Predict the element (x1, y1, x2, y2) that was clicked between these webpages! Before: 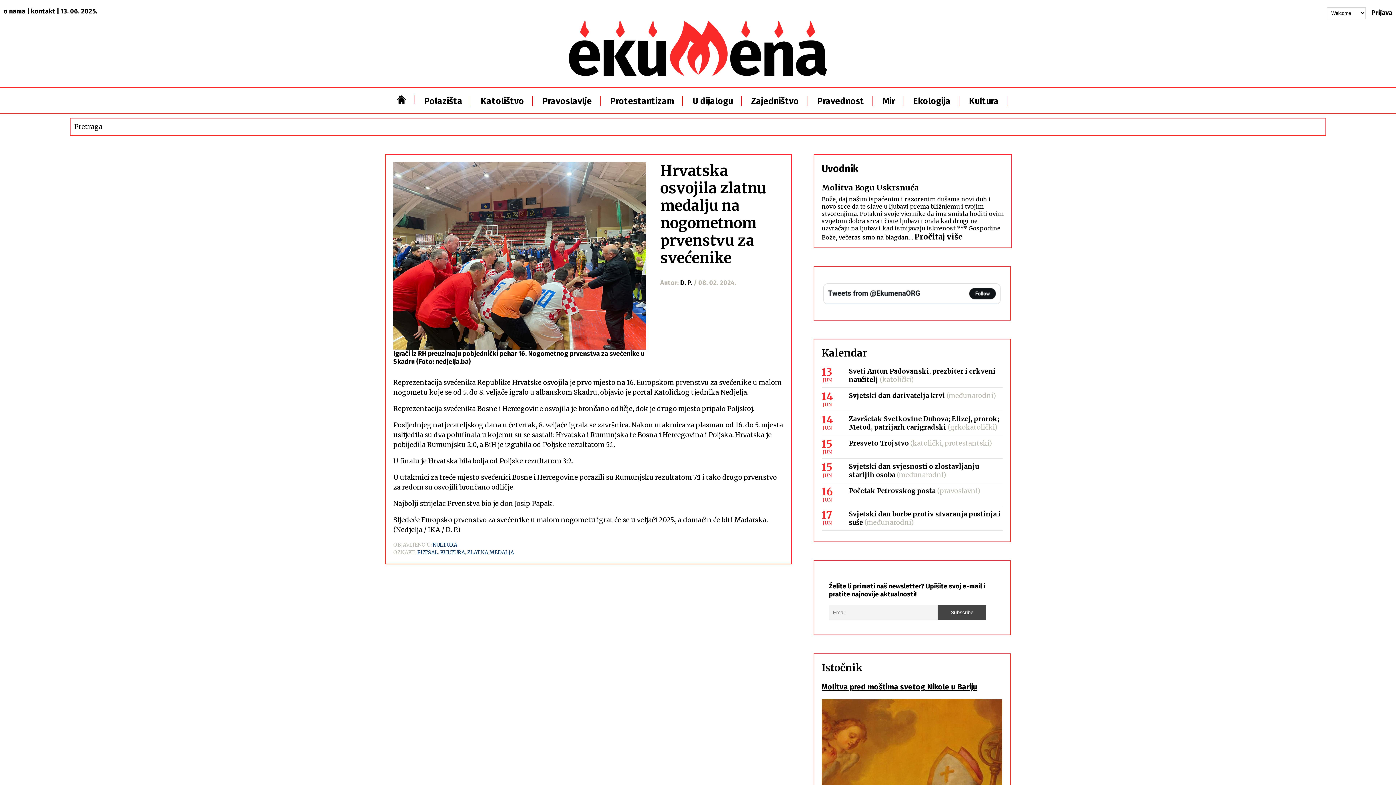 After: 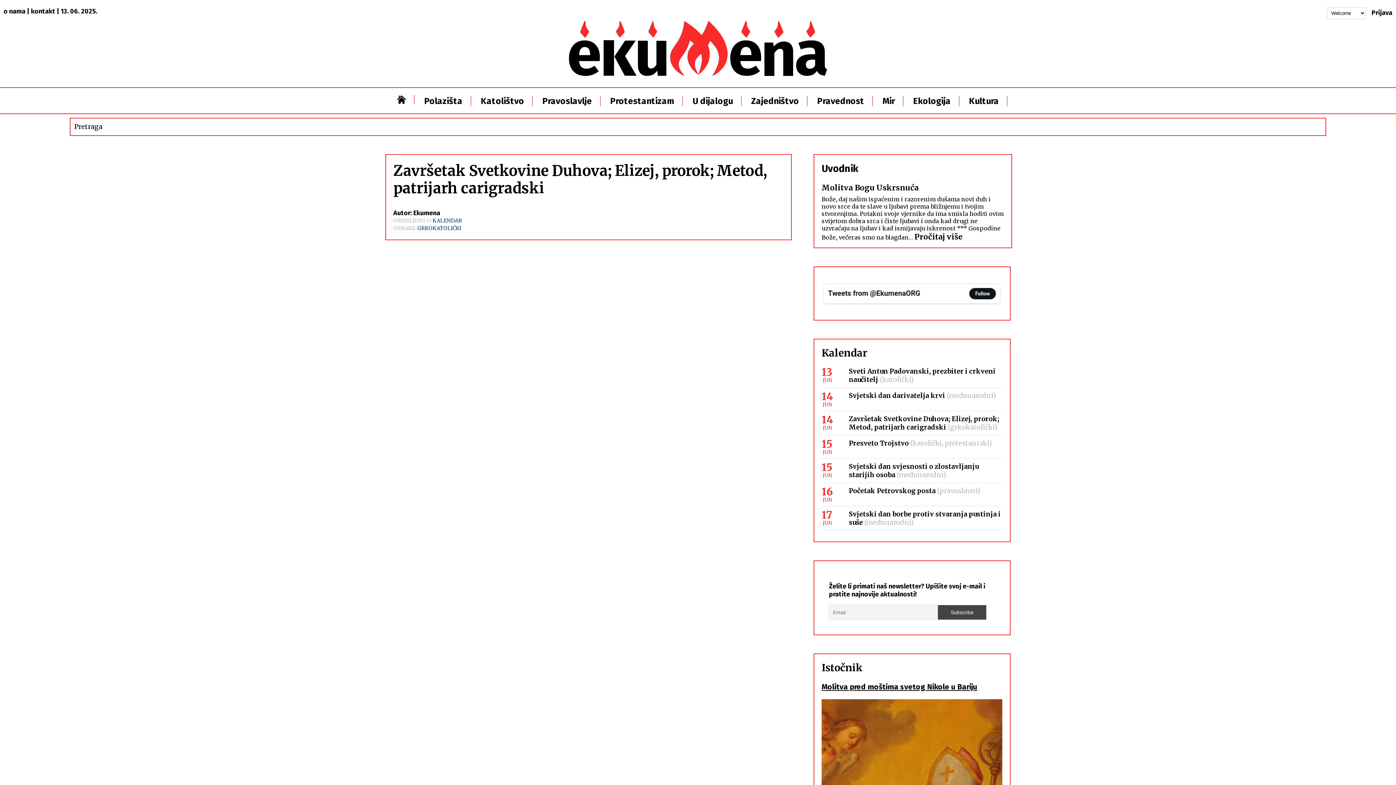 Action: label: Završetak Svetkovine Duhova; Elizej, prorok; Metod, patrijarh carigradski bbox: (849, 415, 999, 431)